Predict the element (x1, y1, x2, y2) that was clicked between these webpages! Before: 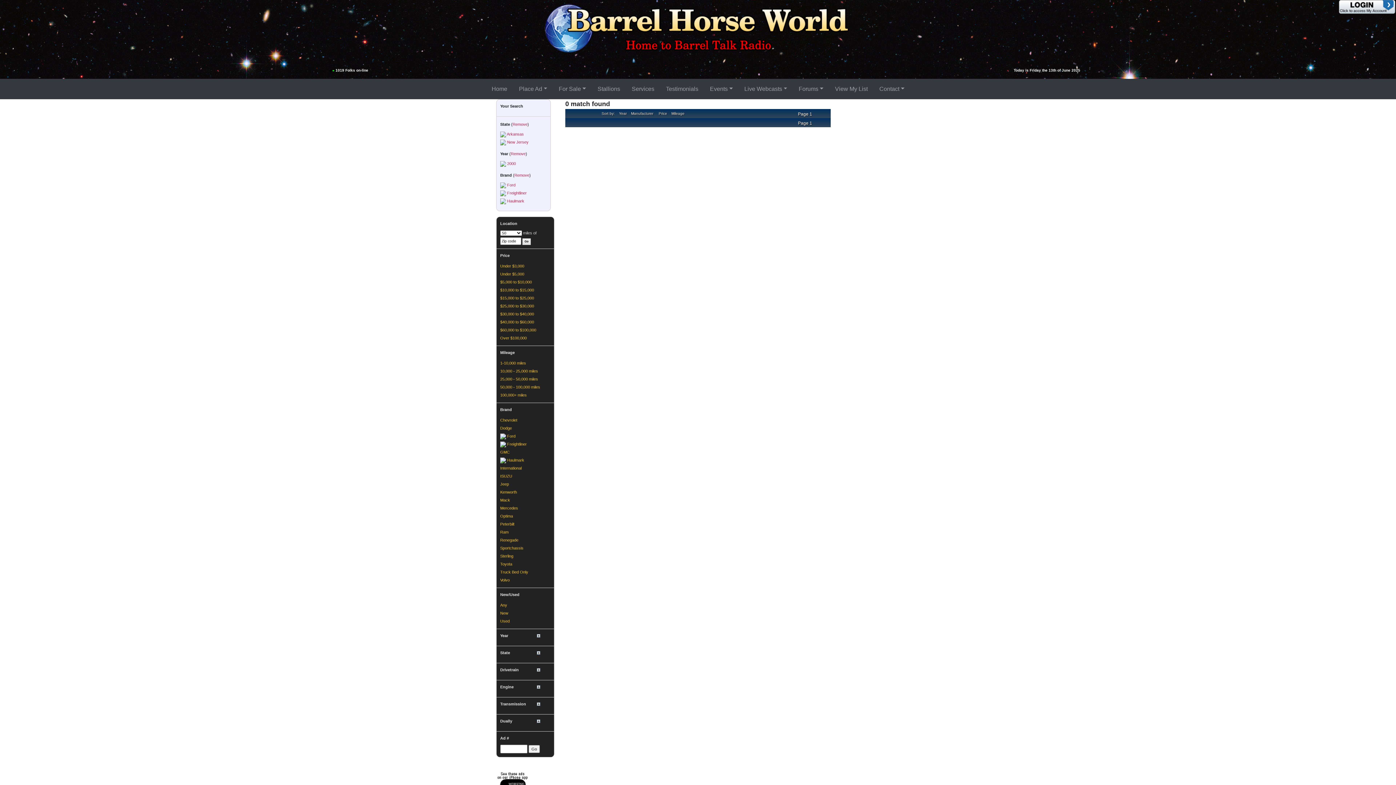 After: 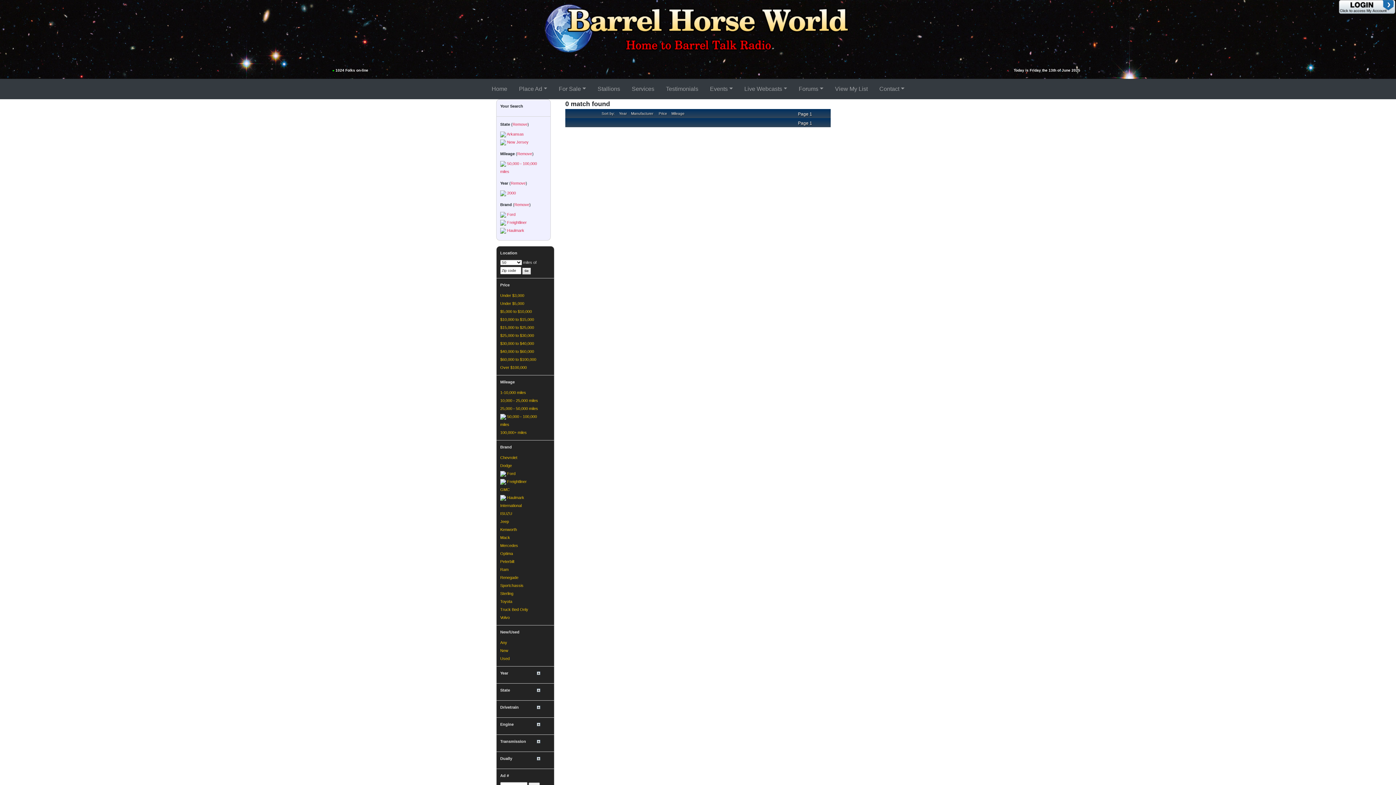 Action: label: 50,000 - 100,000 miles bbox: (500, 385, 540, 389)